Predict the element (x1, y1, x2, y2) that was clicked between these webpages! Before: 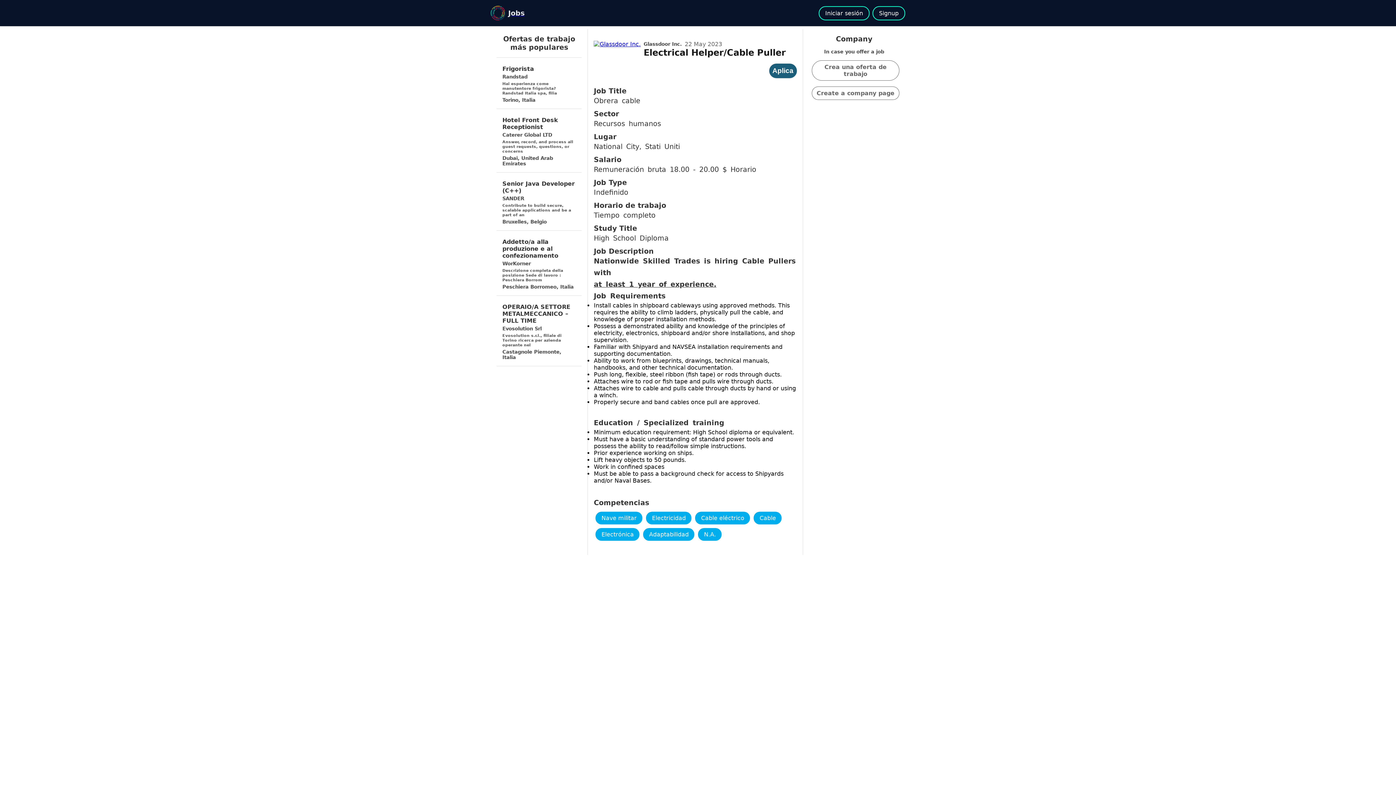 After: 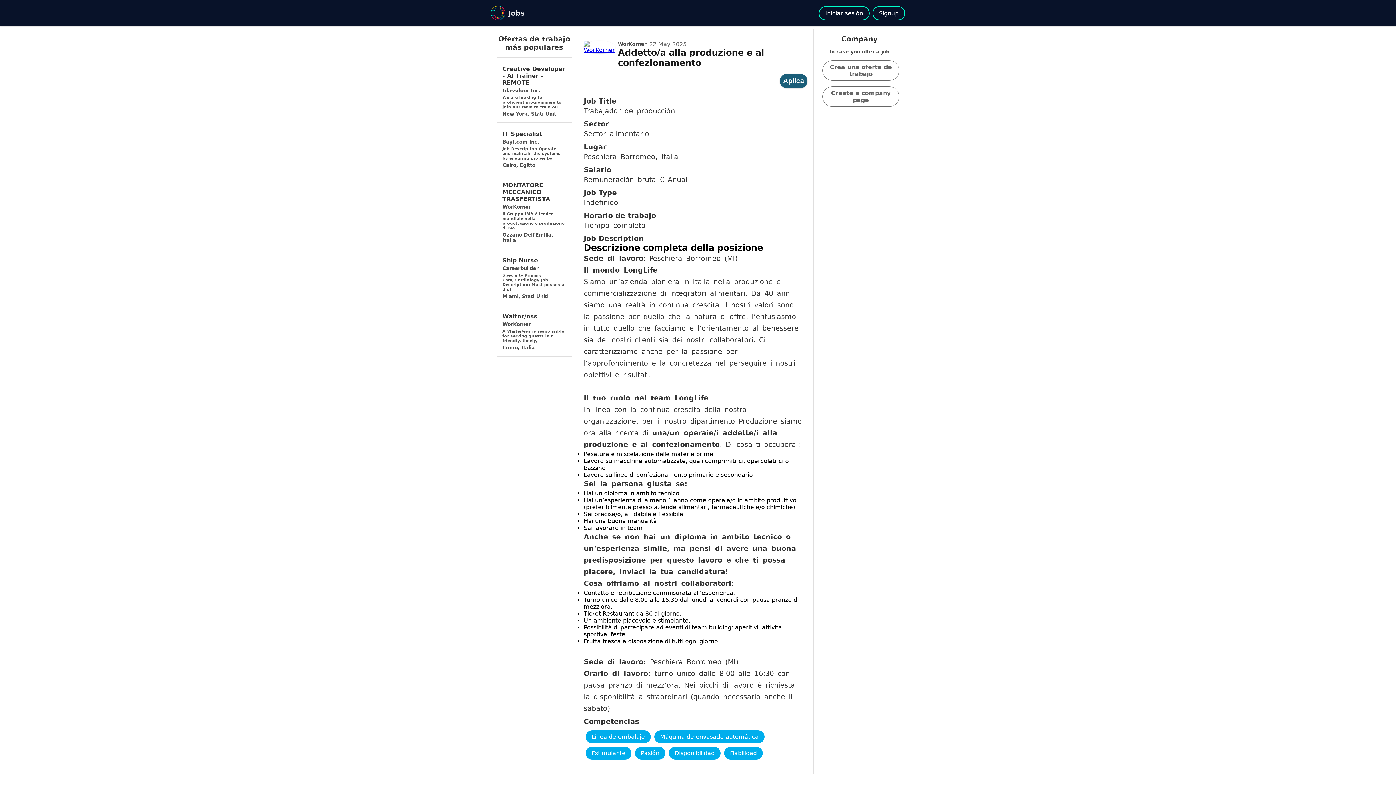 Action: bbox: (502, 236, 576, 289) label: Addetto/a alla produzione e al confezionamento
WorKorner
Descrizione completa della posizione Sede di lavoro : Peschiera Borrom
Peschiera Borromeo, Italia